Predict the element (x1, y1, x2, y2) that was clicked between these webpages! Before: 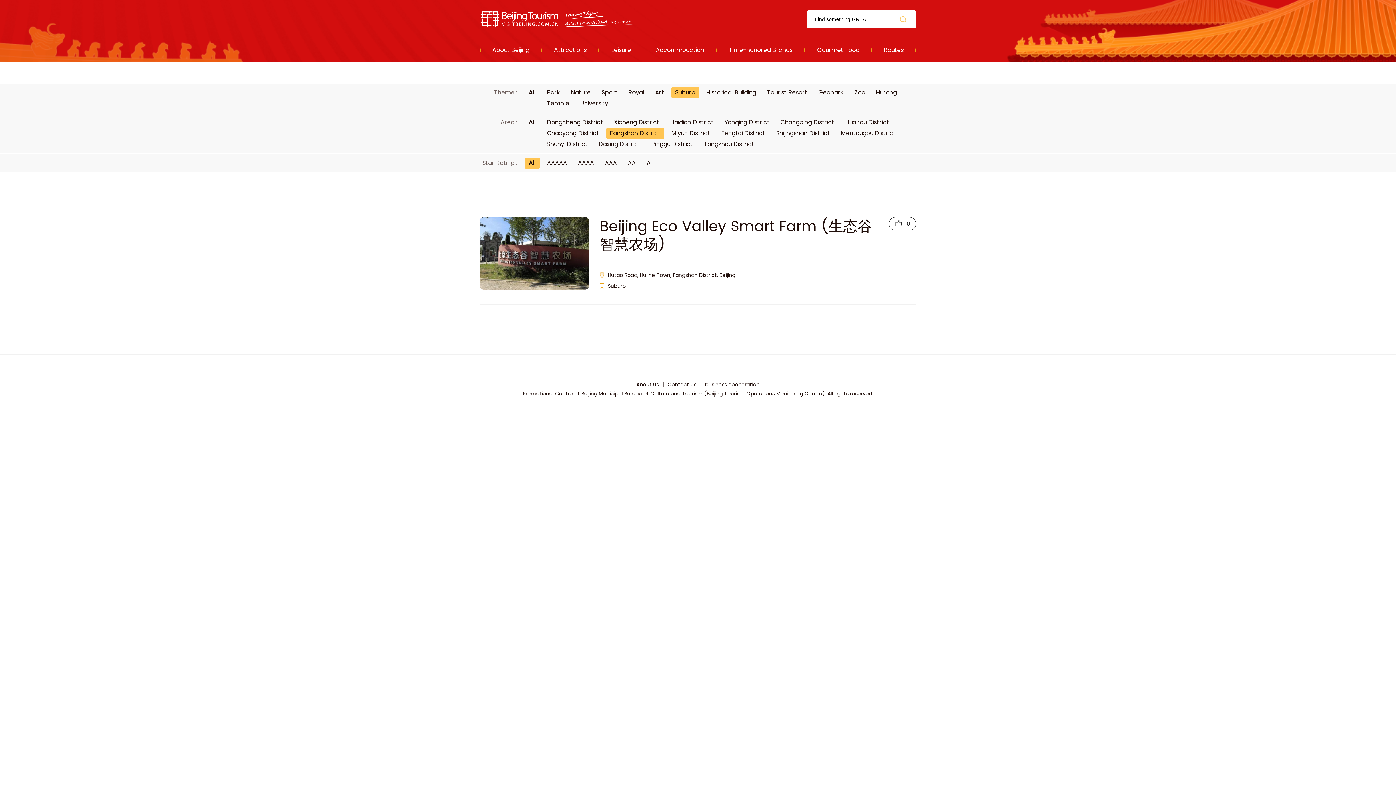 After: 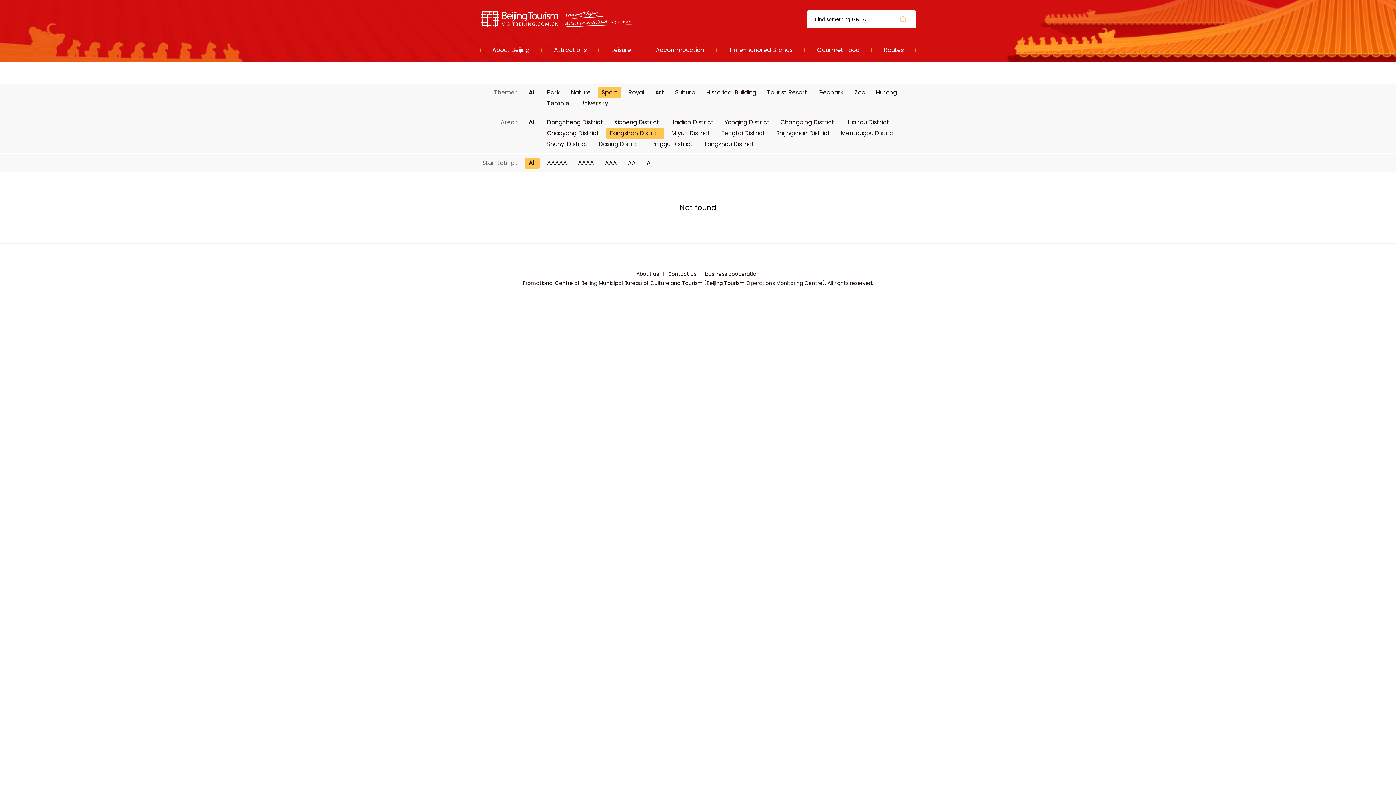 Action: label: Sport bbox: (601, 88, 617, 96)